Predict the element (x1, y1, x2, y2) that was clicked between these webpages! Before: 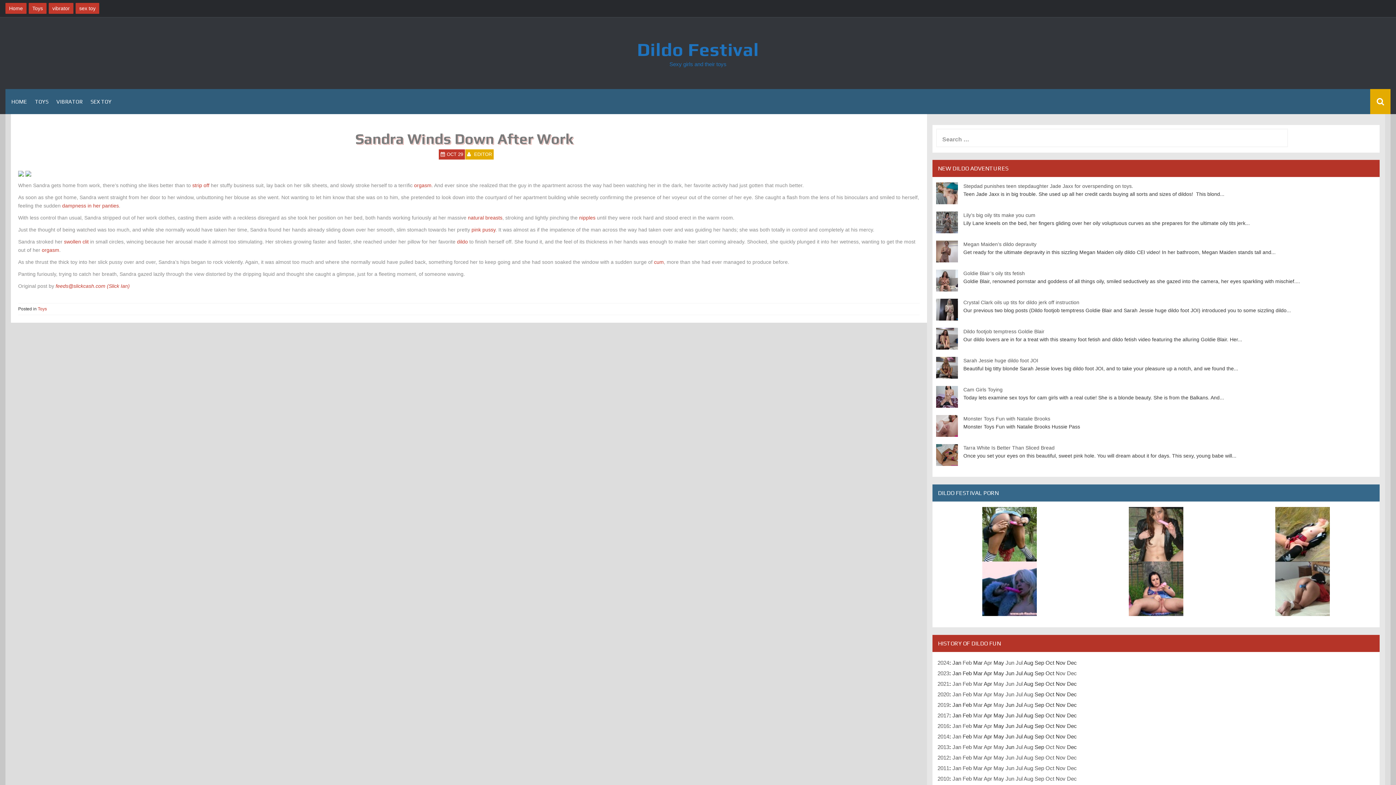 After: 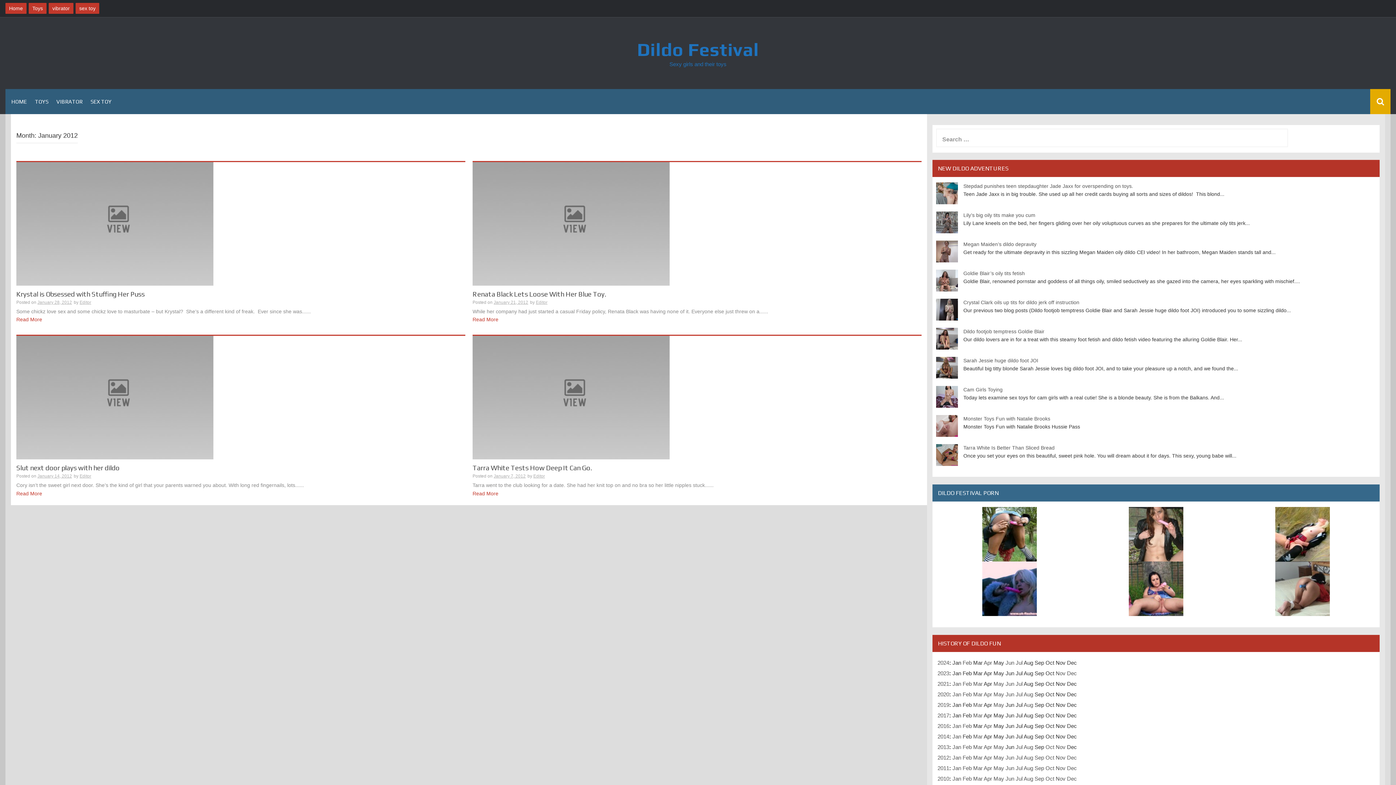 Action: label: Jan bbox: (952, 754, 961, 761)